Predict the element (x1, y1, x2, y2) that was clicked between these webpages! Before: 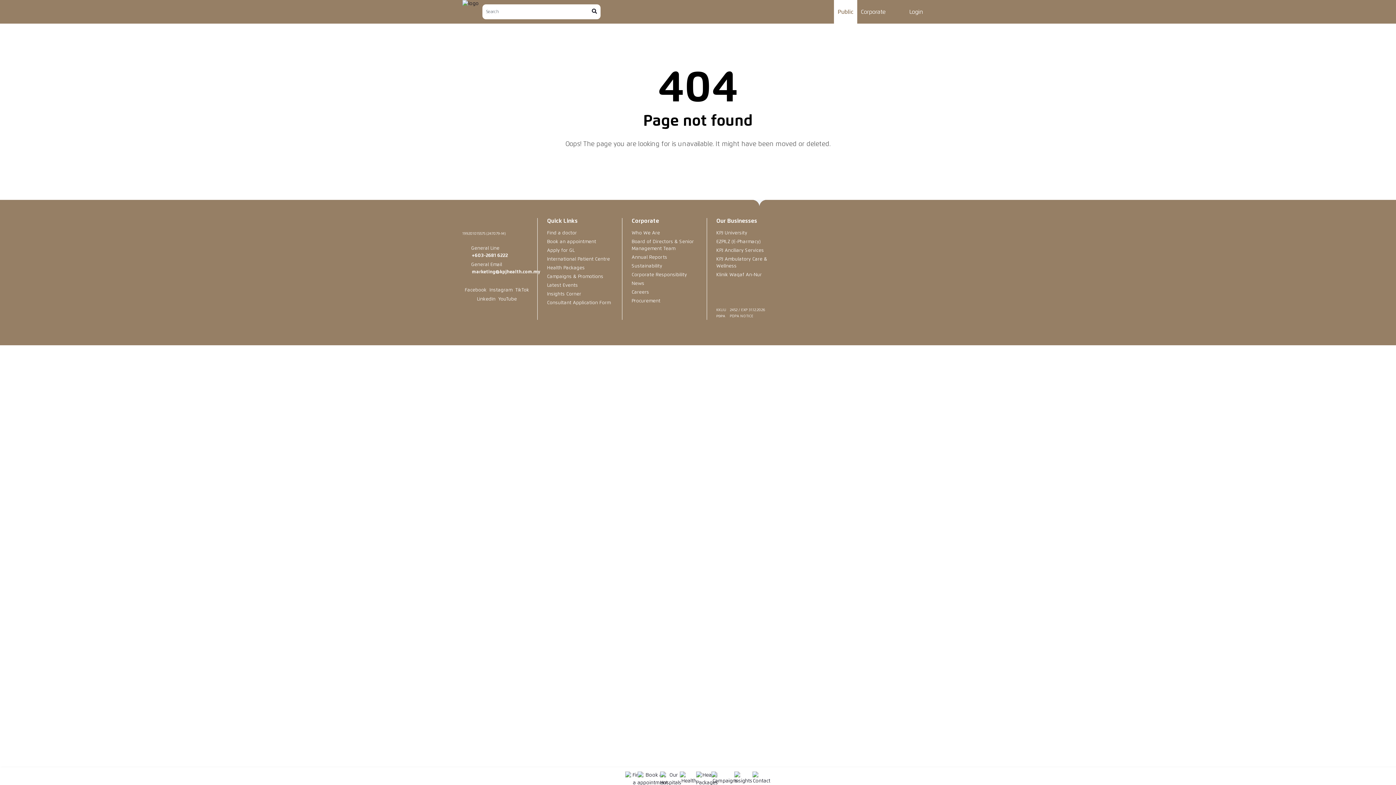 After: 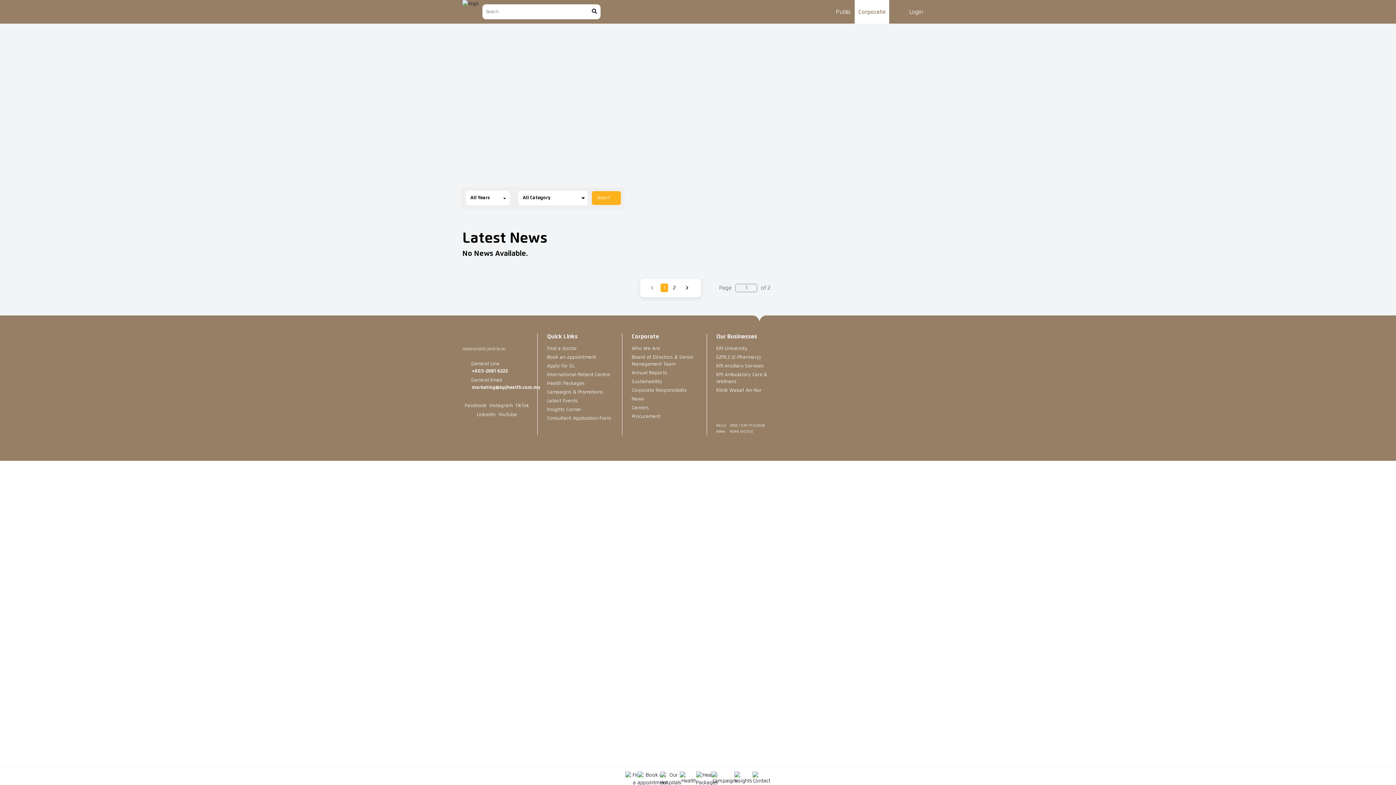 Action: bbox: (631, 281, 644, 286) label: News